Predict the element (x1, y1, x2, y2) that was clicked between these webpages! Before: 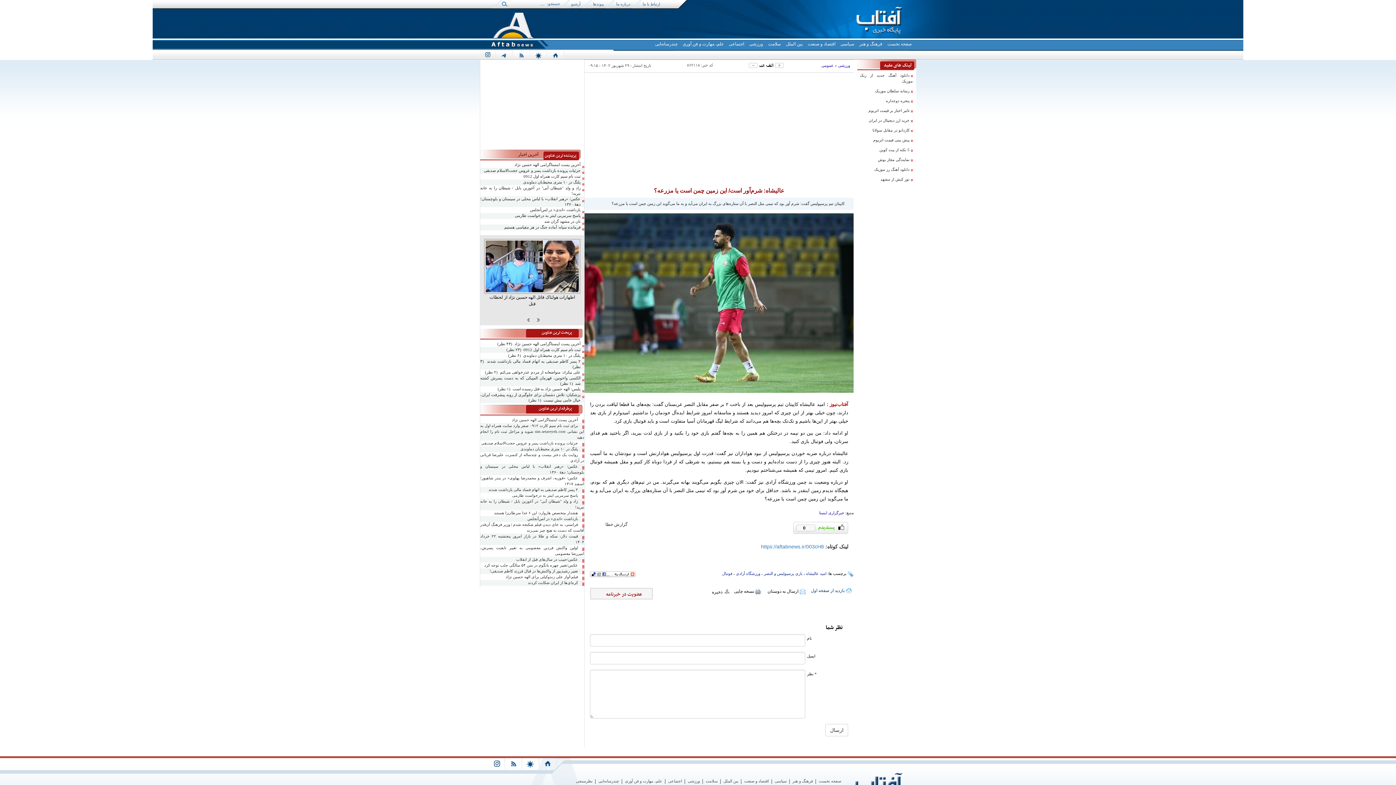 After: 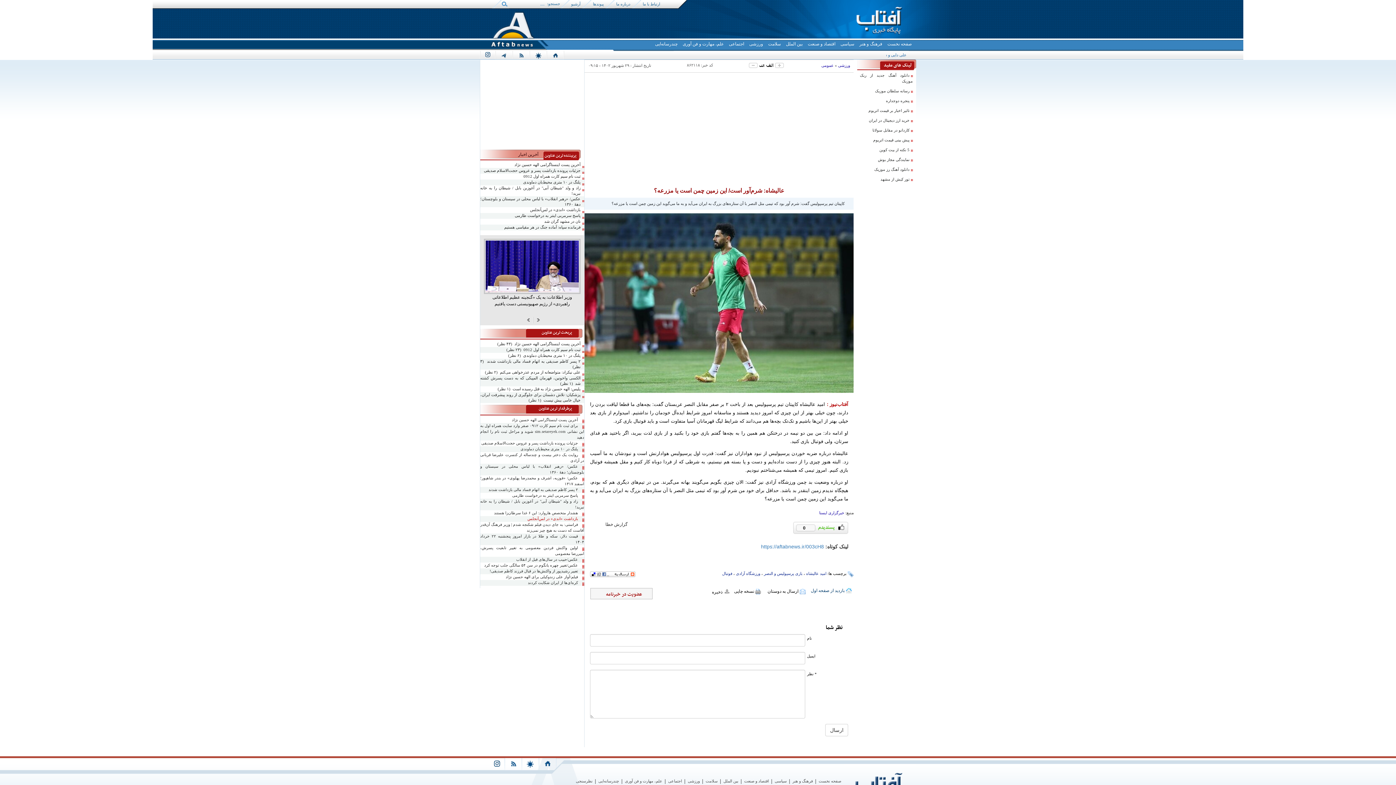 Action: bbox: (480, 516, 584, 522) label: بازداشت «اندی» در لس‌آنجلس